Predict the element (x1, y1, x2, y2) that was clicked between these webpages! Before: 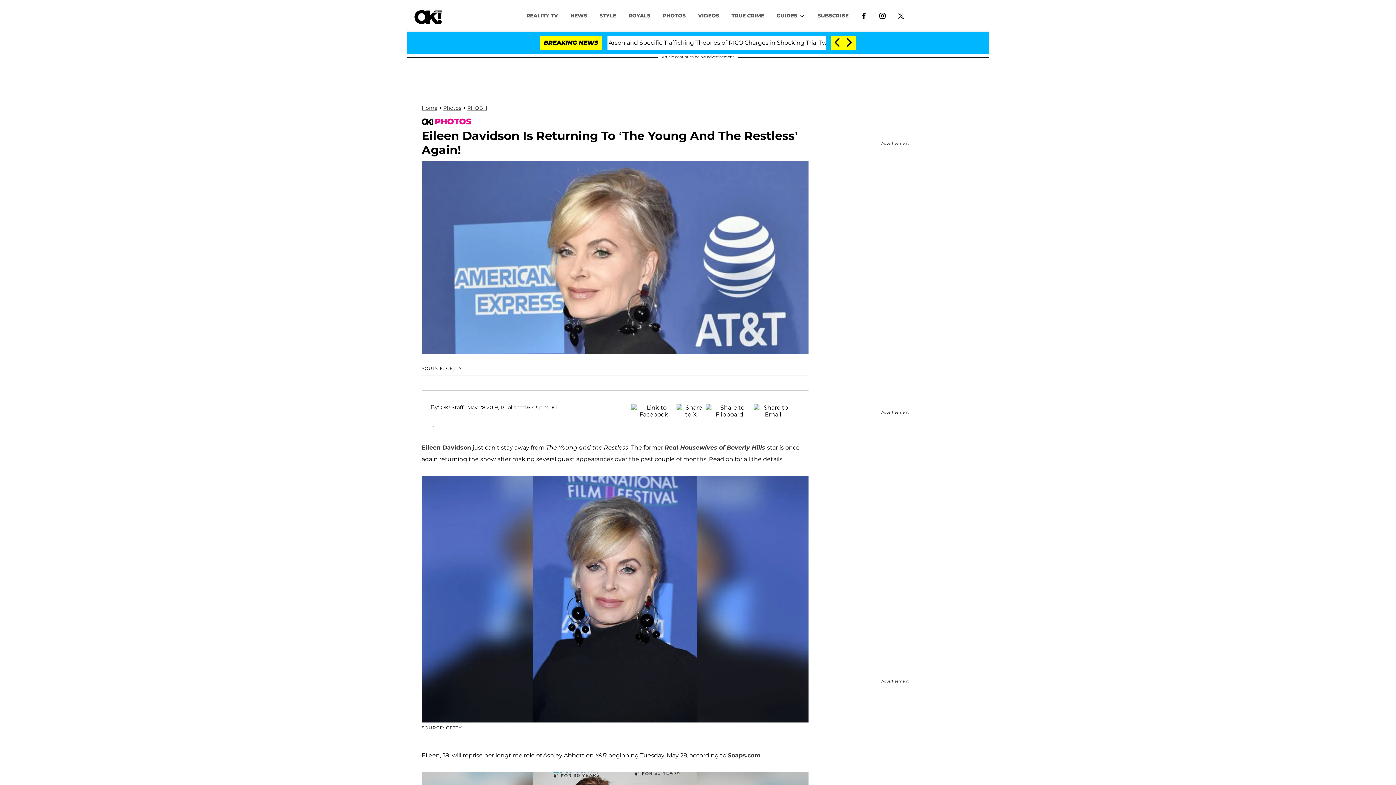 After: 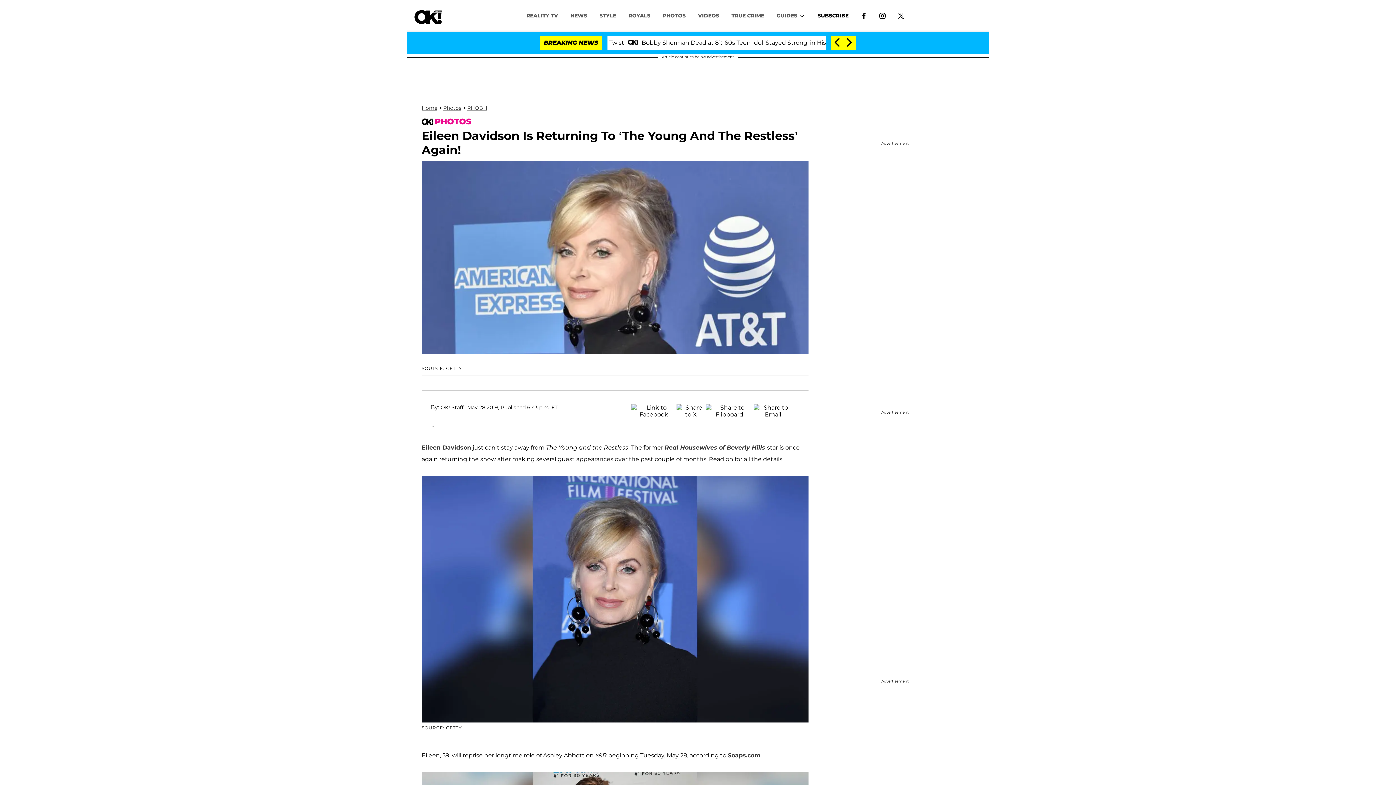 Action: bbox: (811, 8, 854, 22) label: SUBSCRIBE